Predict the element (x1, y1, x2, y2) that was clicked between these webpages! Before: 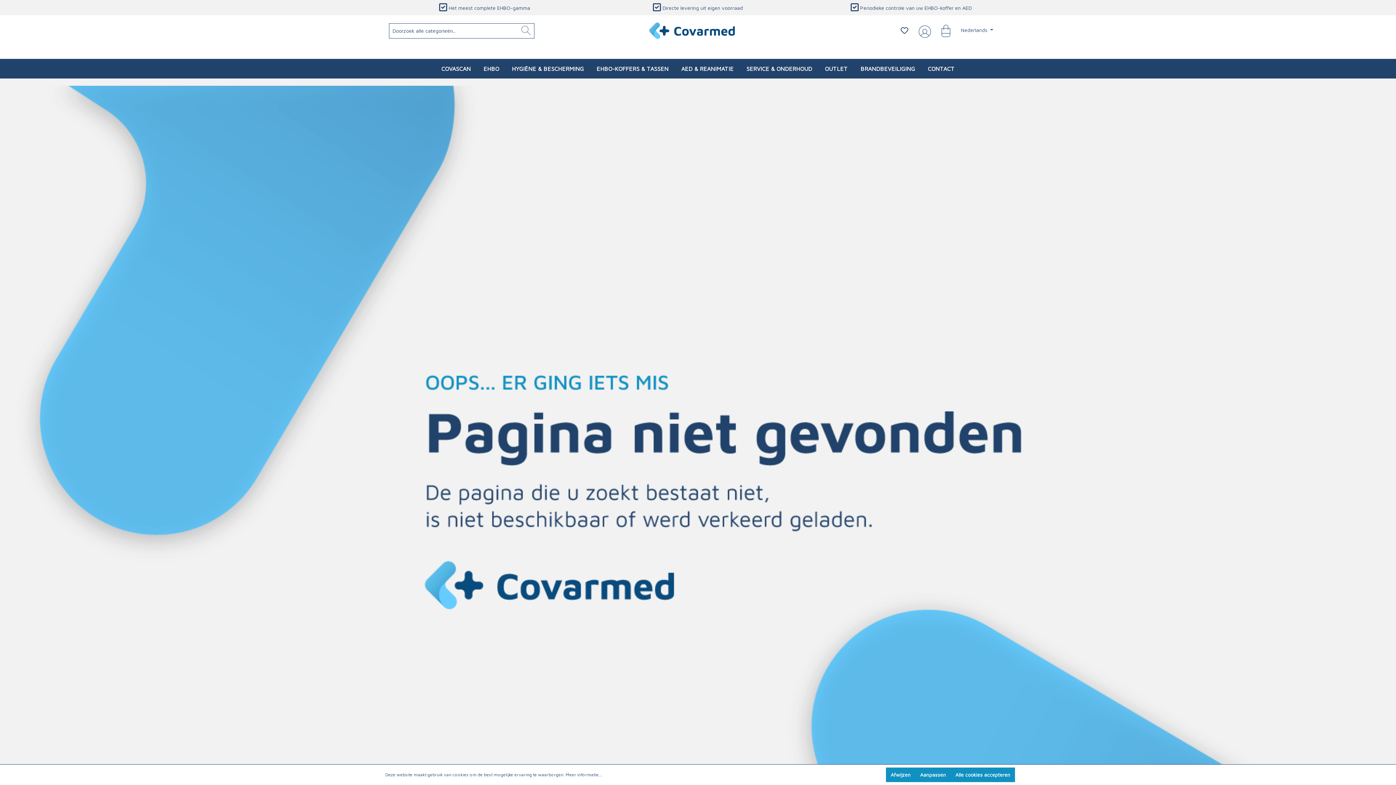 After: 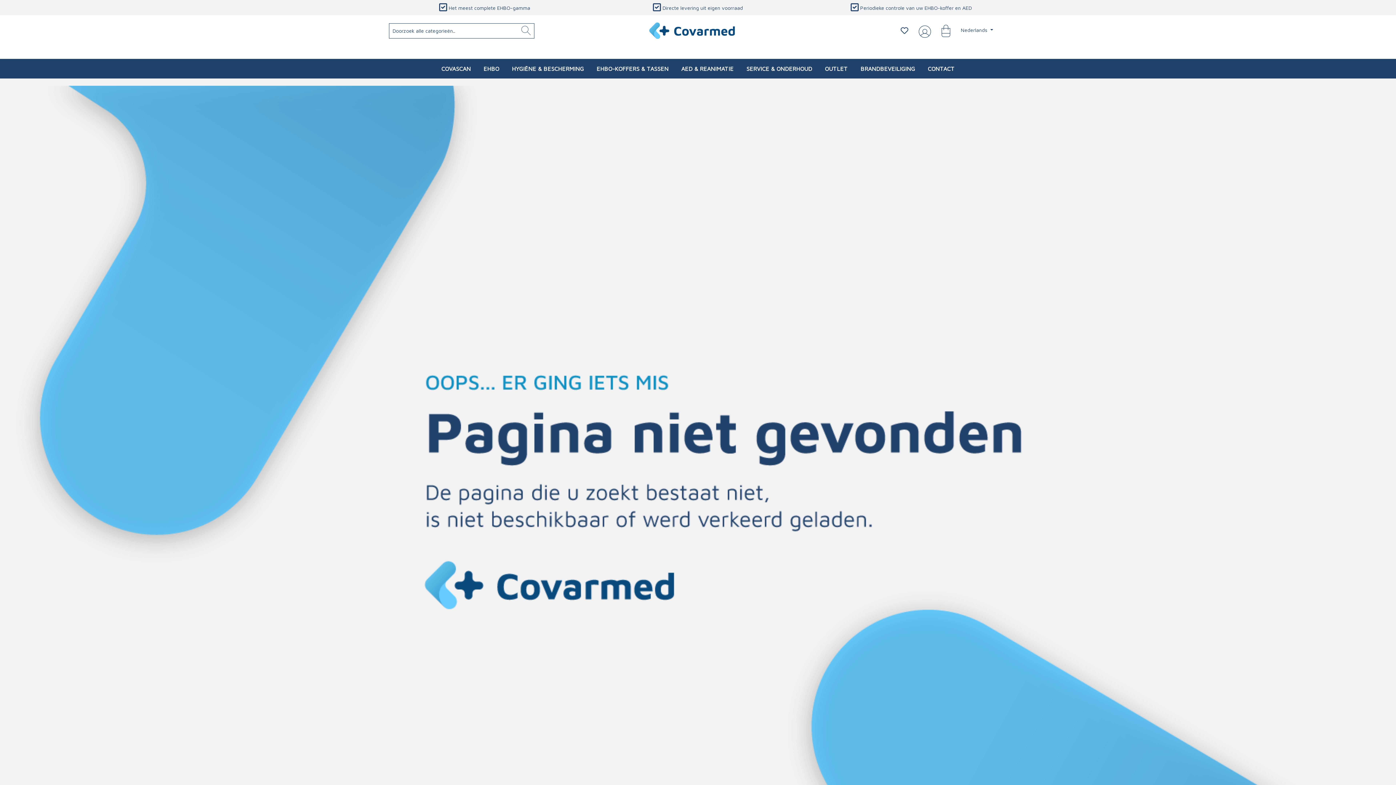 Action: bbox: (886, 768, 915, 782) label: Afwijzen